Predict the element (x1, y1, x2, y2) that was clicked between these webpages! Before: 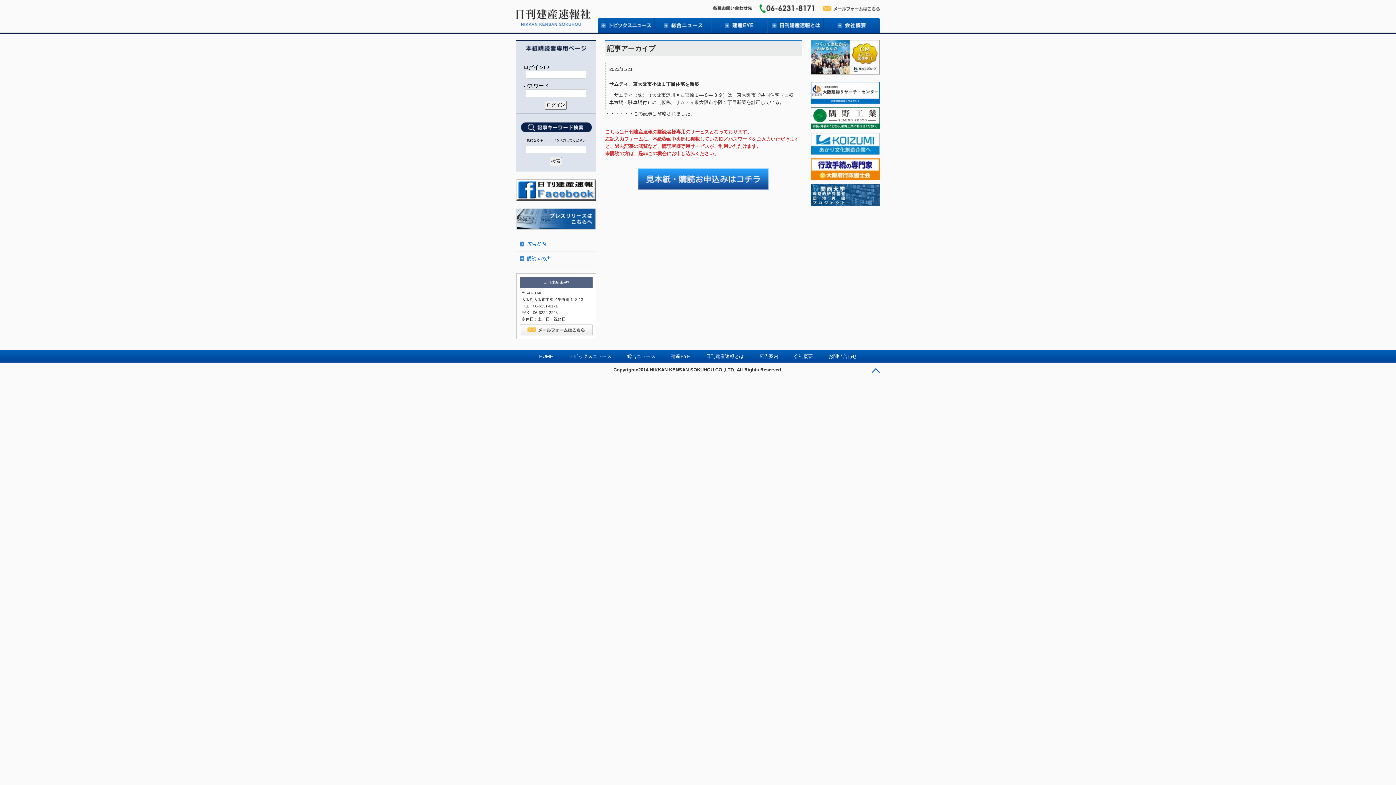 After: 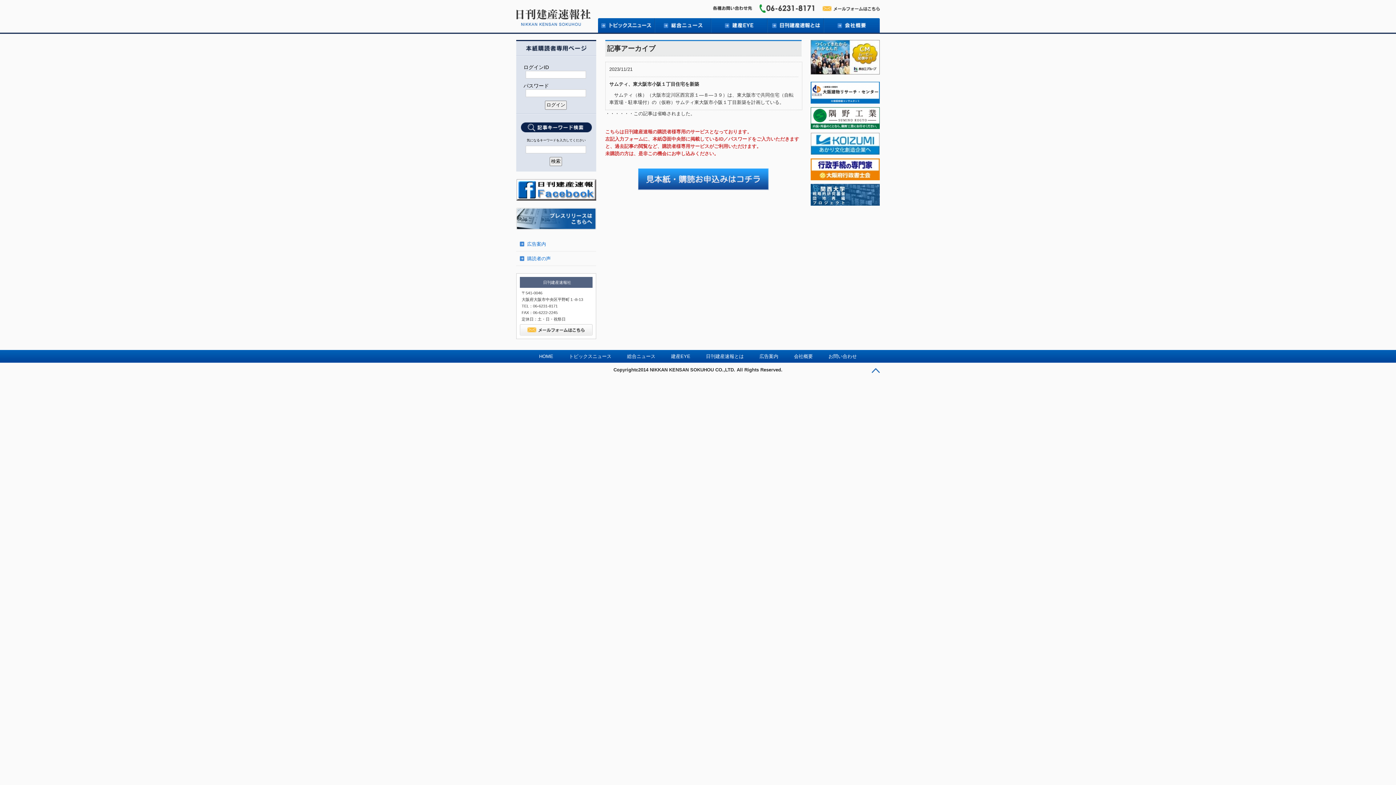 Action: bbox: (516, 179, 596, 185)